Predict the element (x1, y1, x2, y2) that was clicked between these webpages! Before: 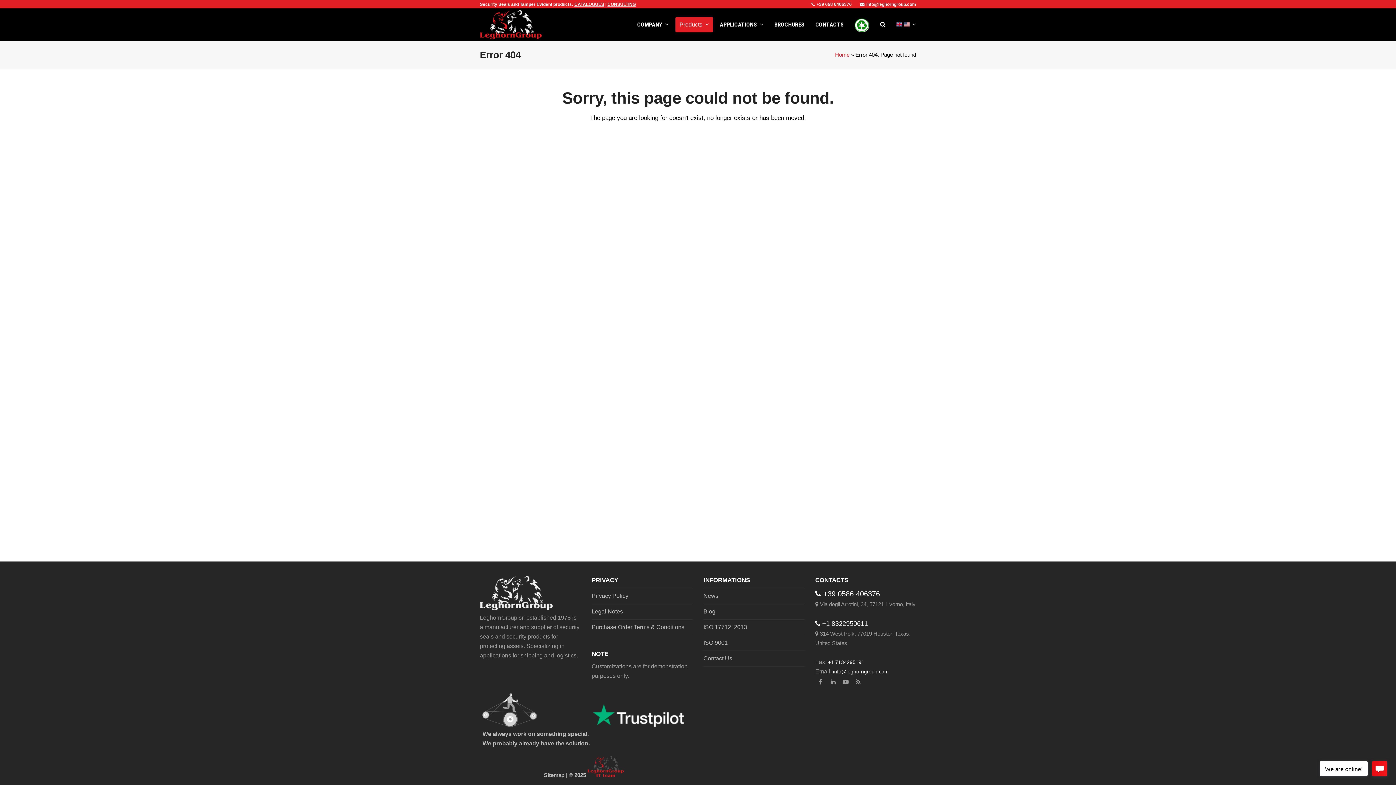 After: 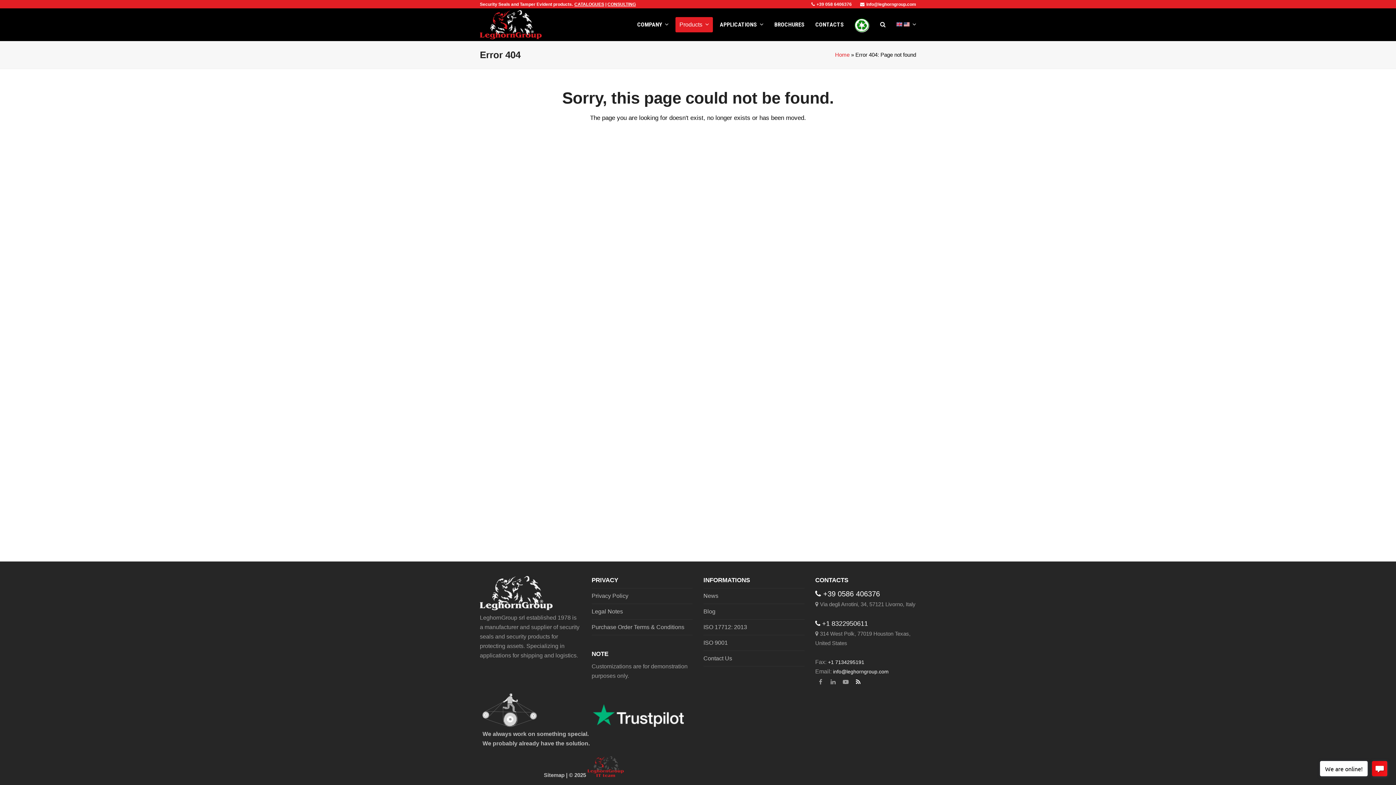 Action: label: RSS bbox: (853, 676, 863, 687)